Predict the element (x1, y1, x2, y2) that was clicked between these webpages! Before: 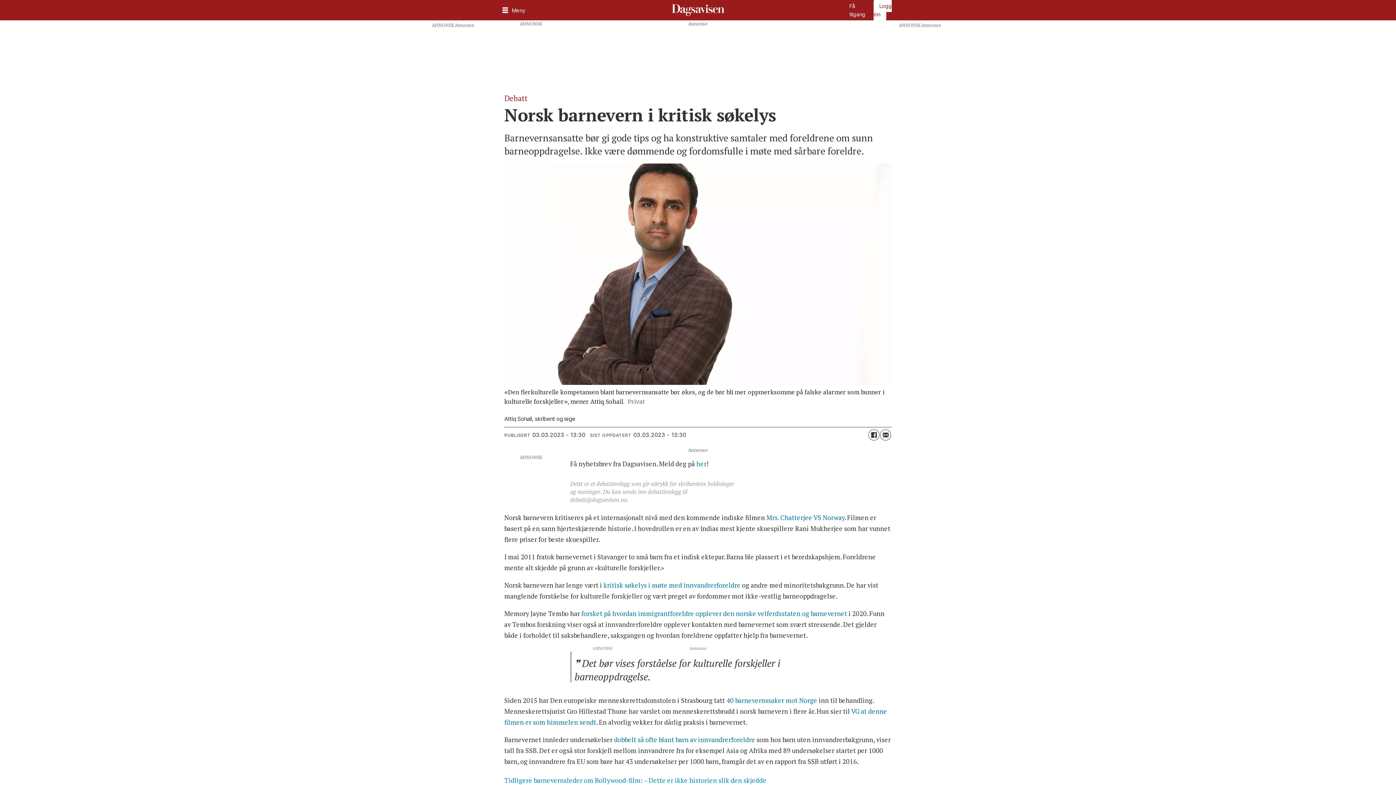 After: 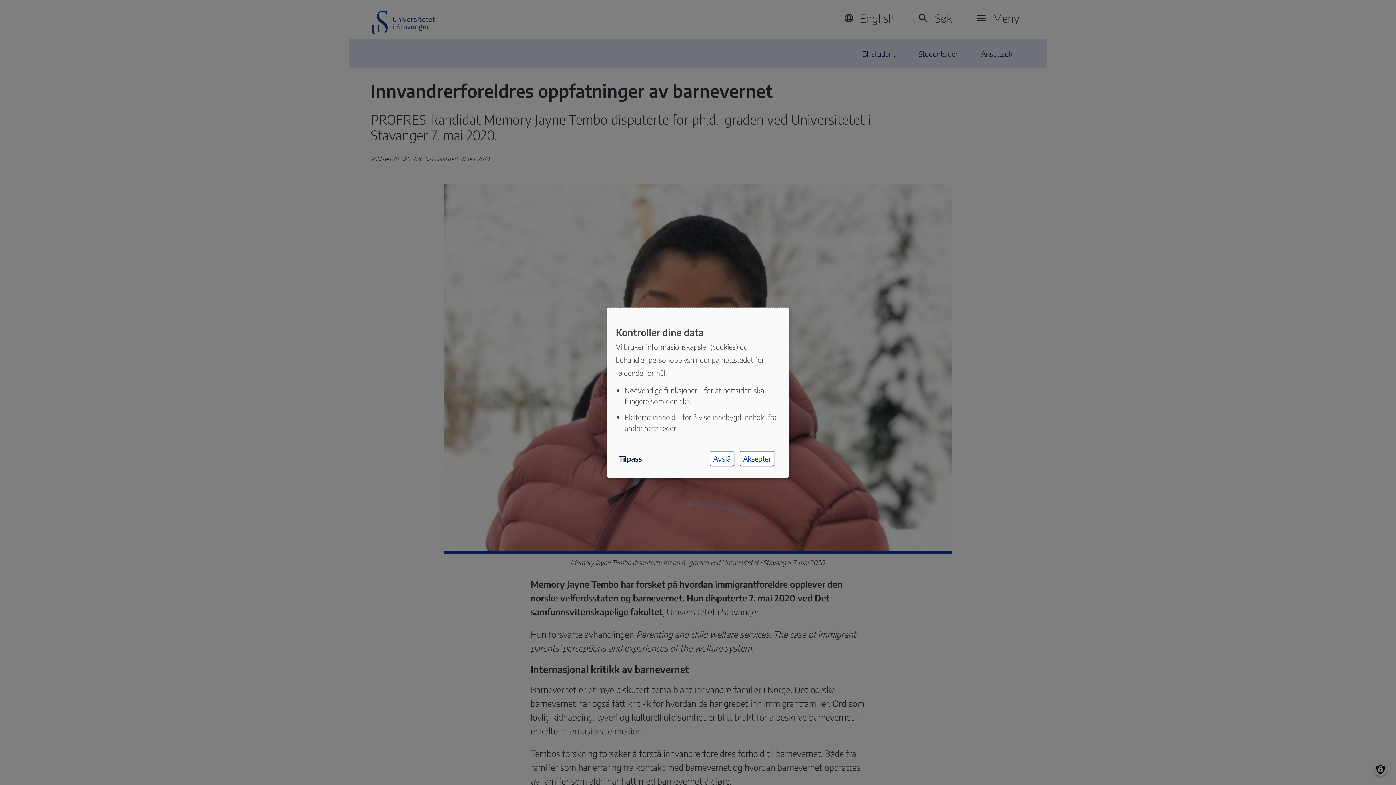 Action: bbox: (581, 601, 847, 609) label: forsket på hvordan immigrantforeldre opplever den norske velferdsstaten og barnevernet